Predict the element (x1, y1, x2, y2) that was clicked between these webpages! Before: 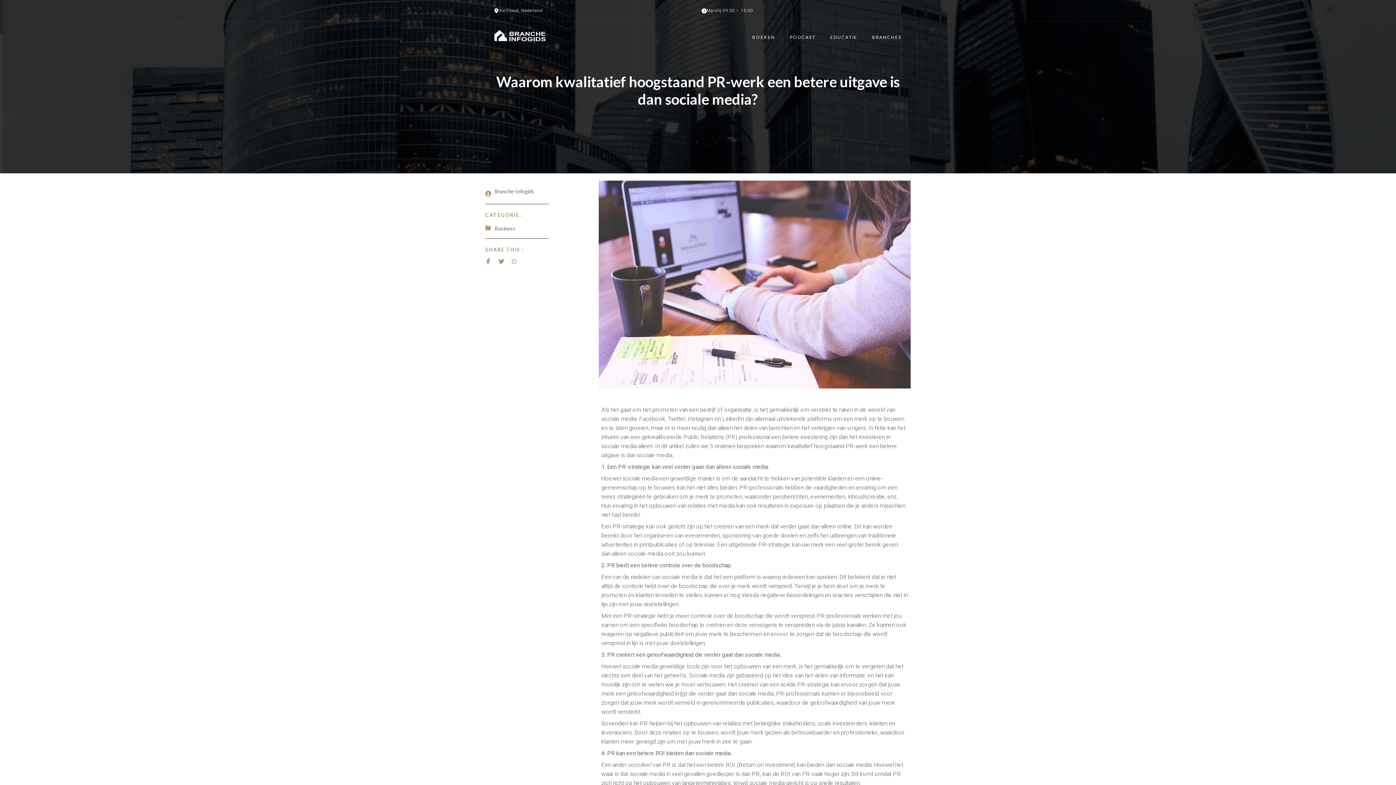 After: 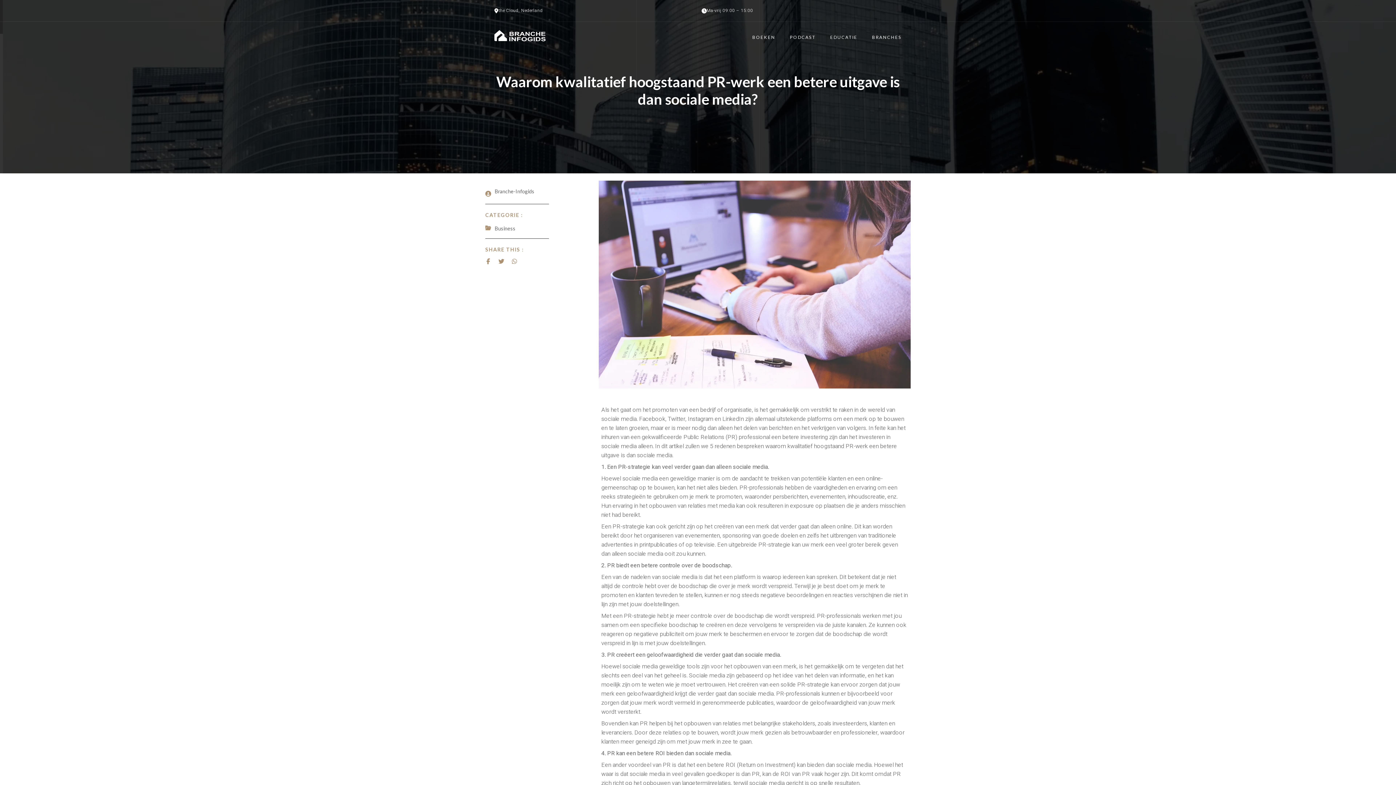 Action: label: Ma-vrij 09:00 – 15:00 bbox: (701, 7, 753, 14)